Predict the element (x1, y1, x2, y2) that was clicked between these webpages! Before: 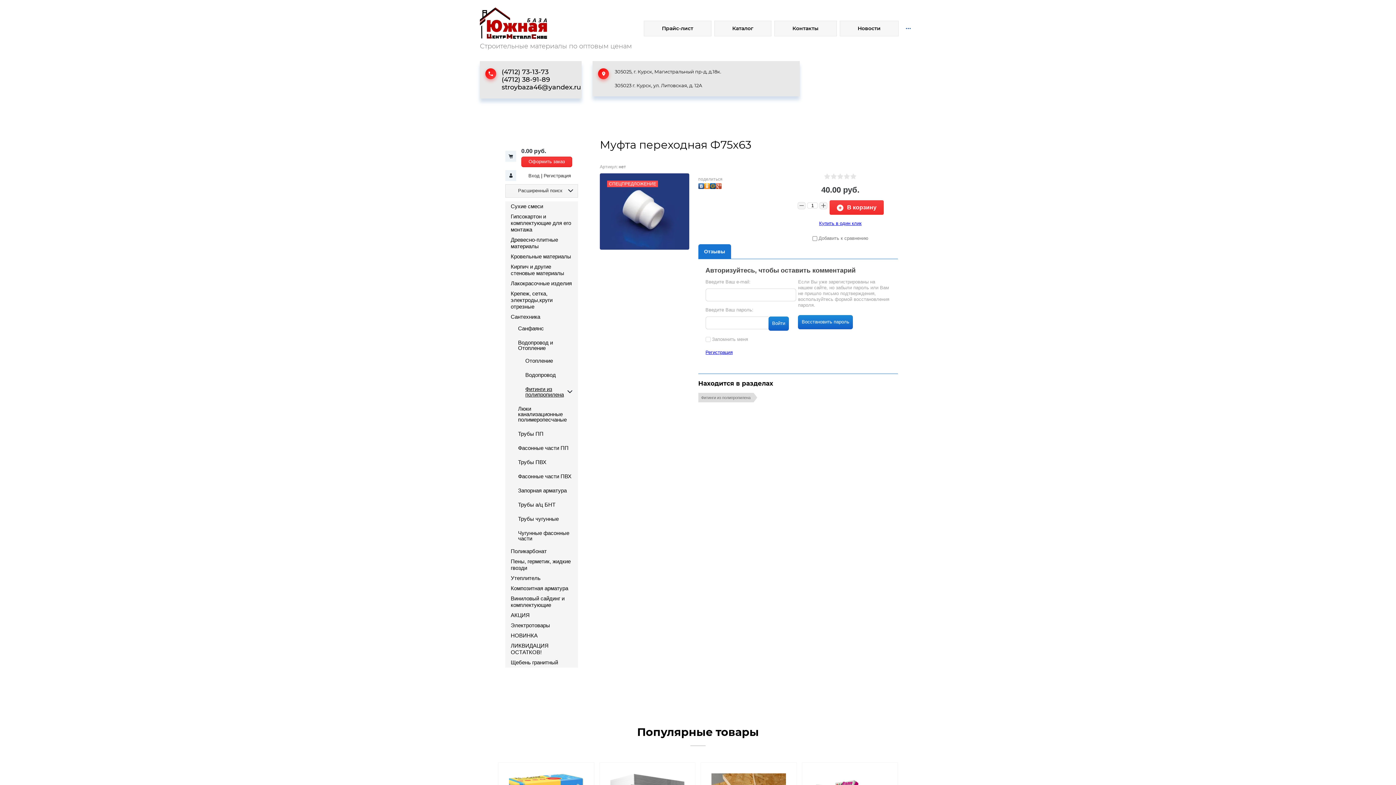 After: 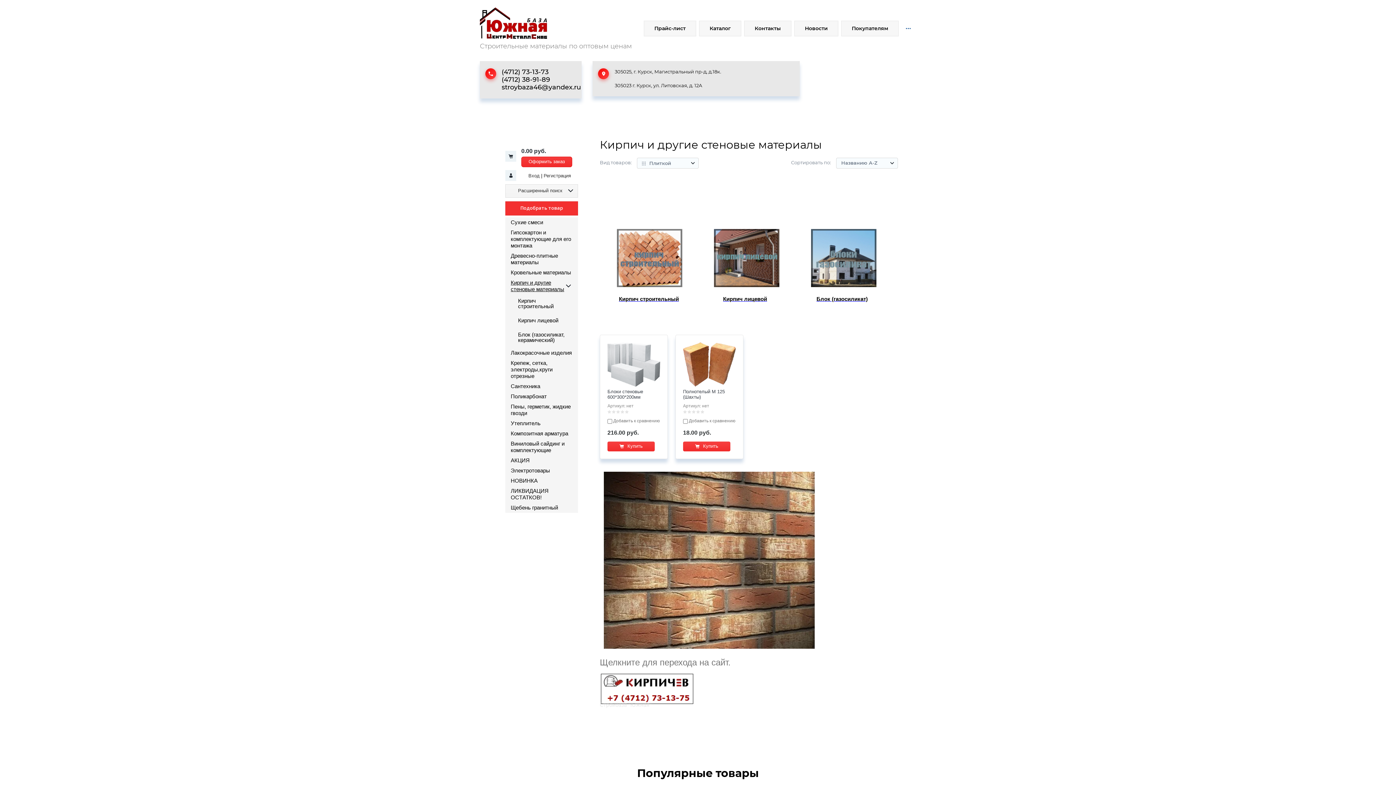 Action: bbox: (505, 261, 578, 278) label: Кирпич и другие стеновые материалы